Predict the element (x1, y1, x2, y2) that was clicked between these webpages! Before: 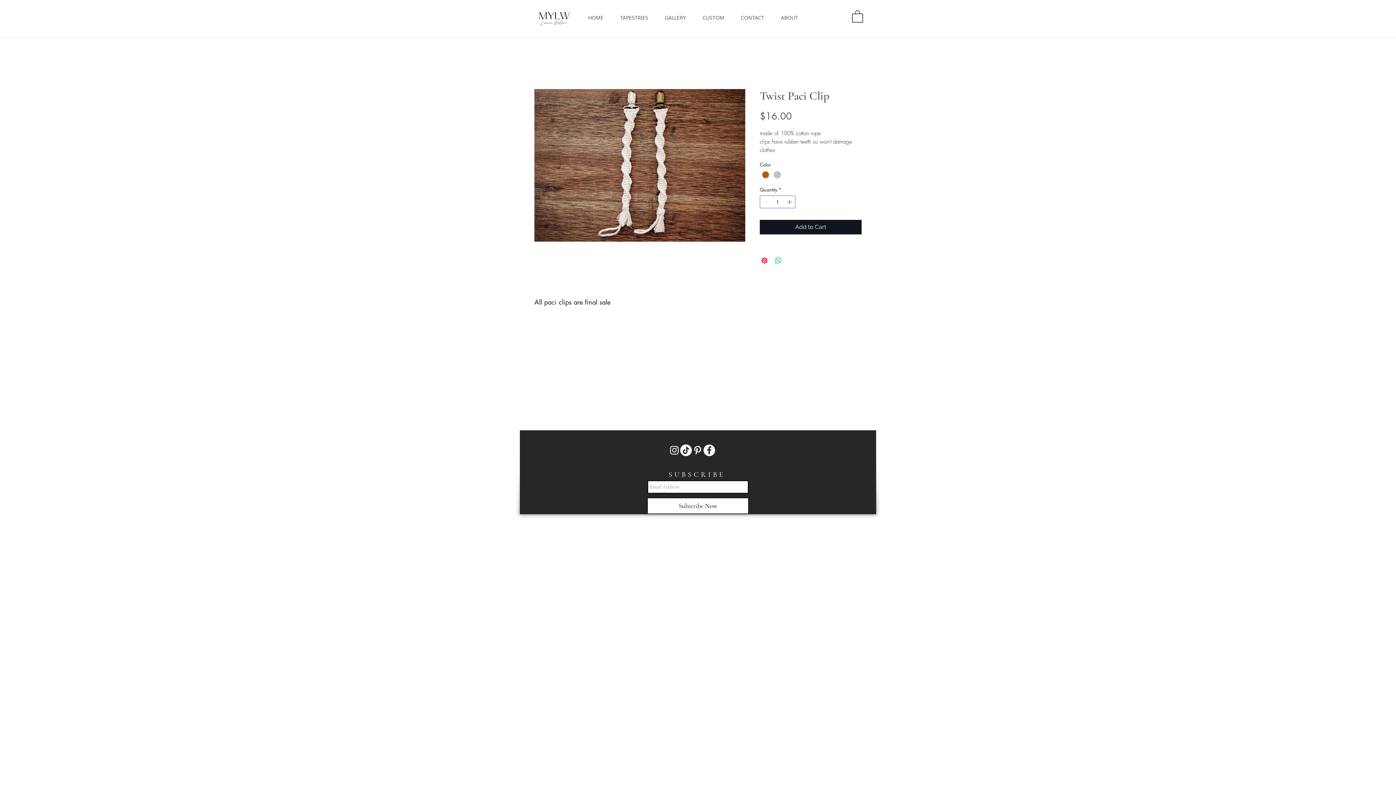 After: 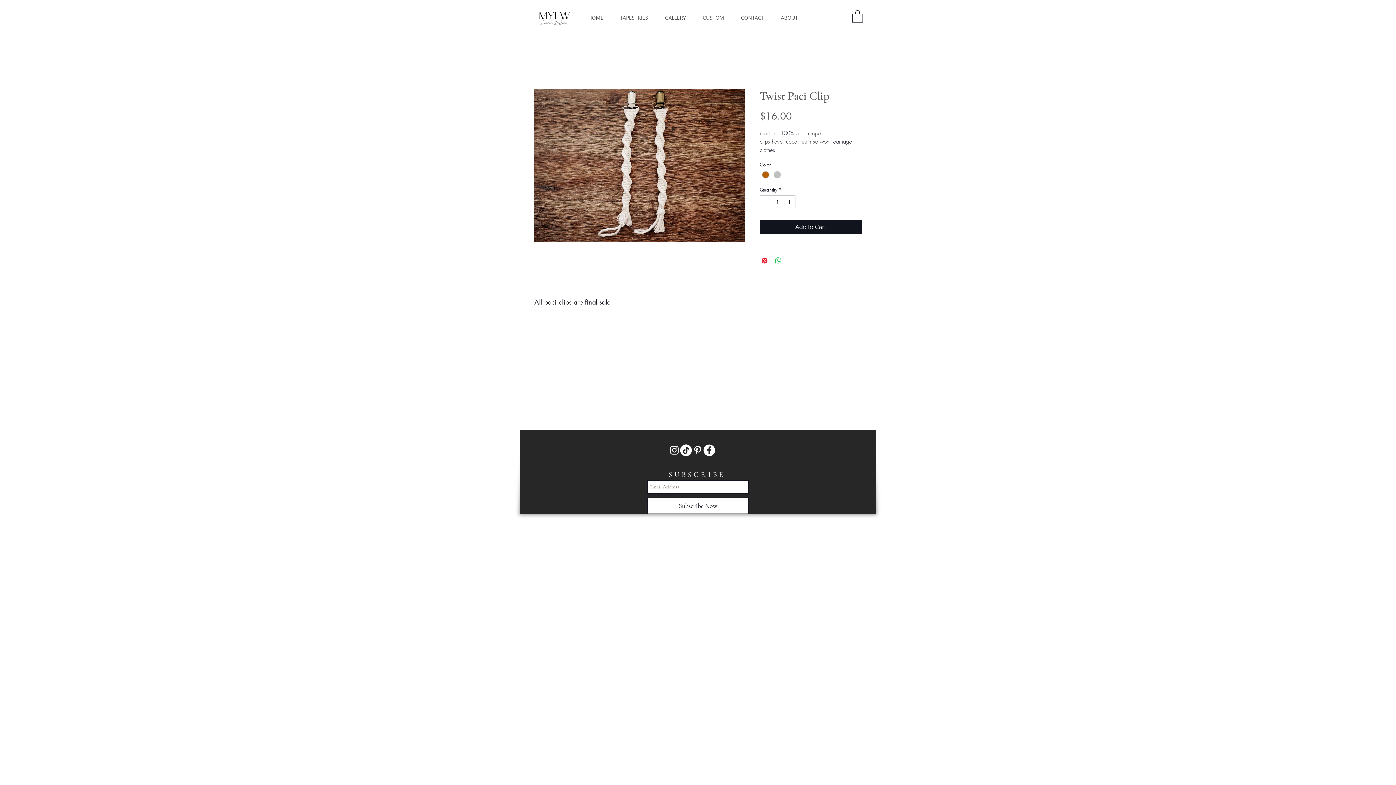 Action: label: TikTok bbox: (680, 444, 692, 456)